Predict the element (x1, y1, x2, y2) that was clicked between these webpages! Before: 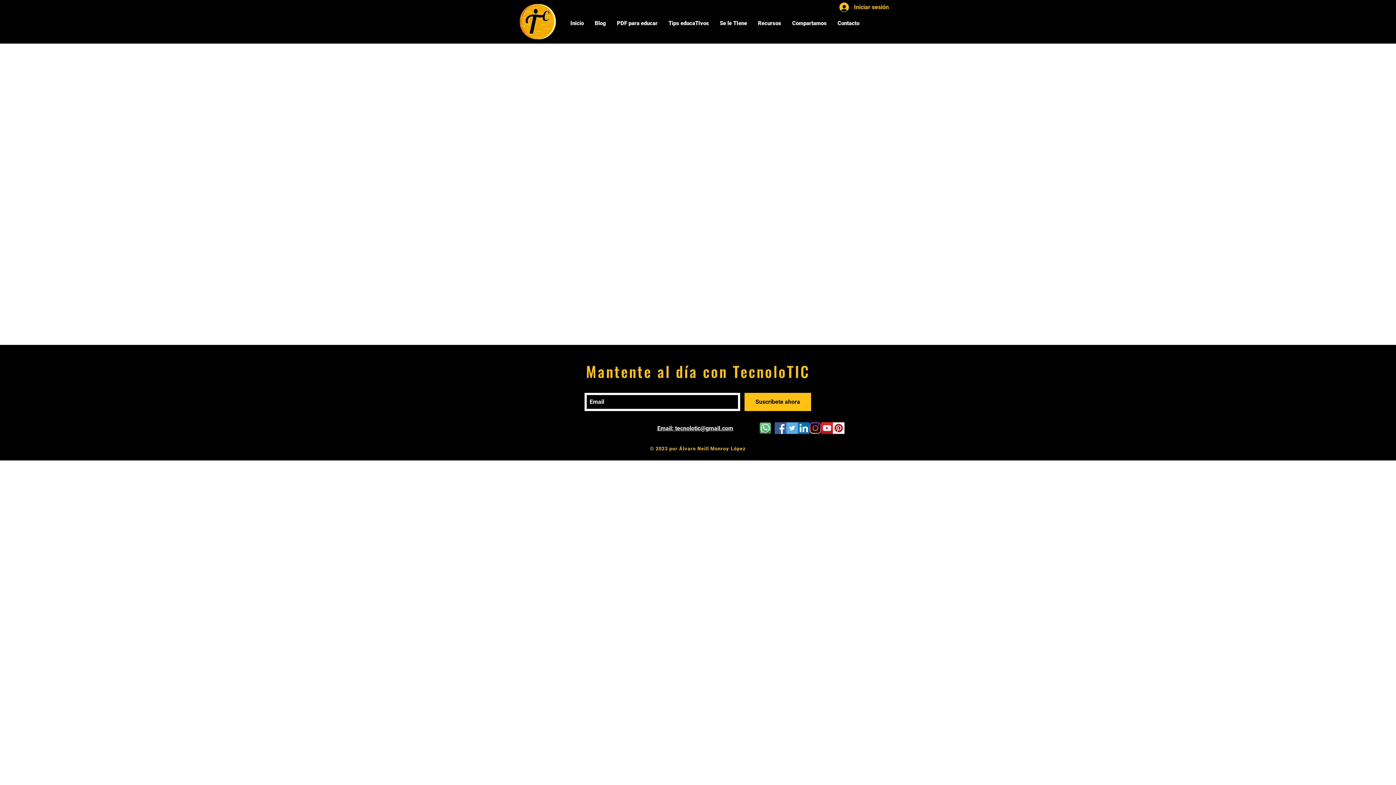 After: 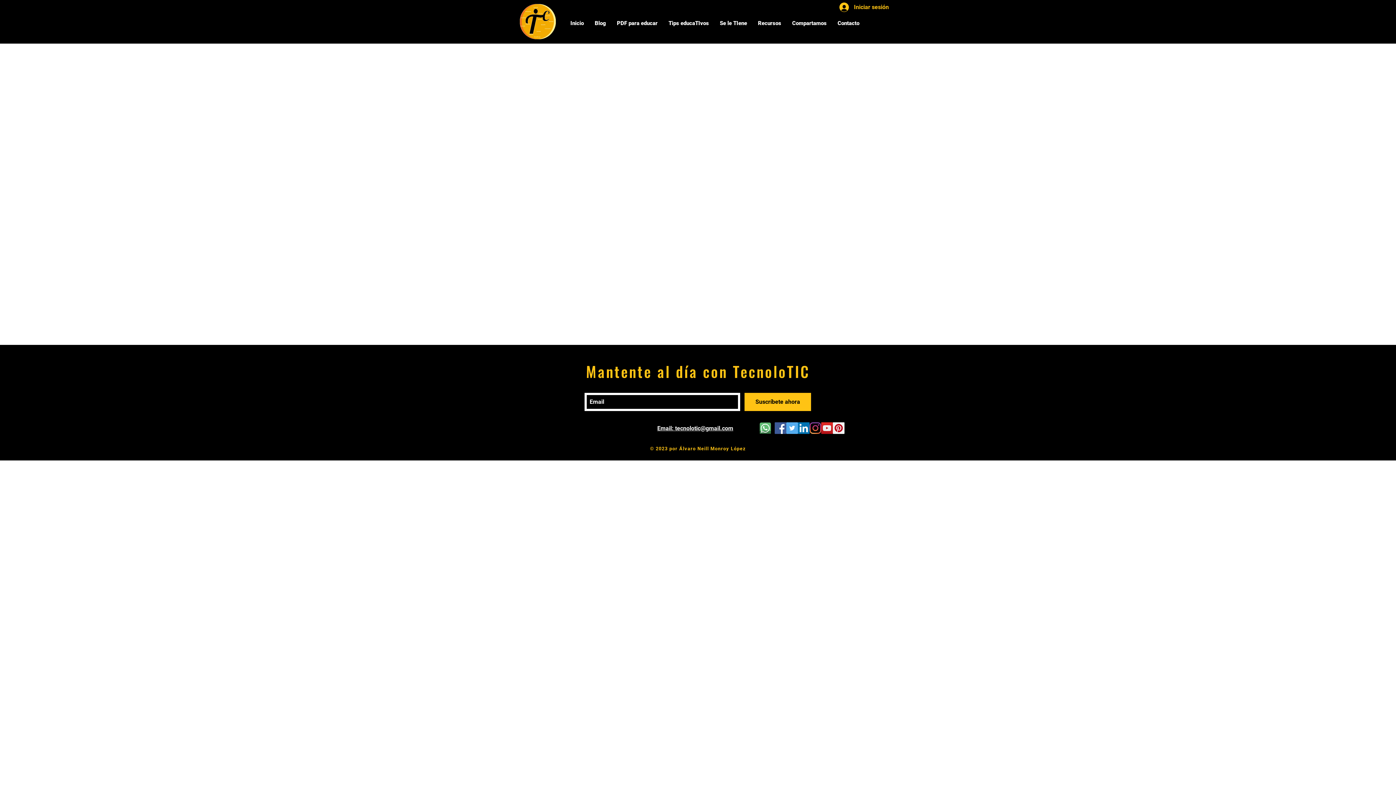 Action: bbox: (833, 422, 844, 434) label: Pinterest